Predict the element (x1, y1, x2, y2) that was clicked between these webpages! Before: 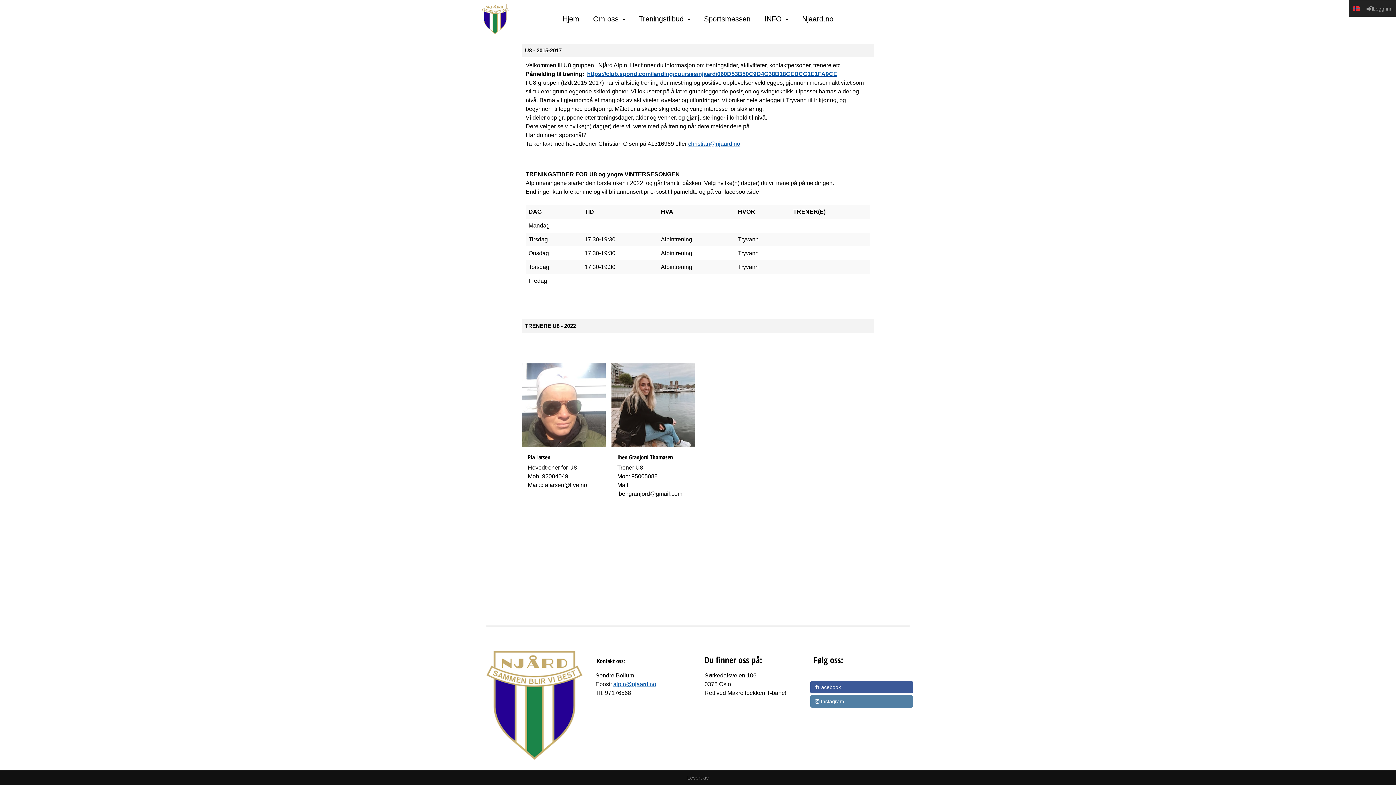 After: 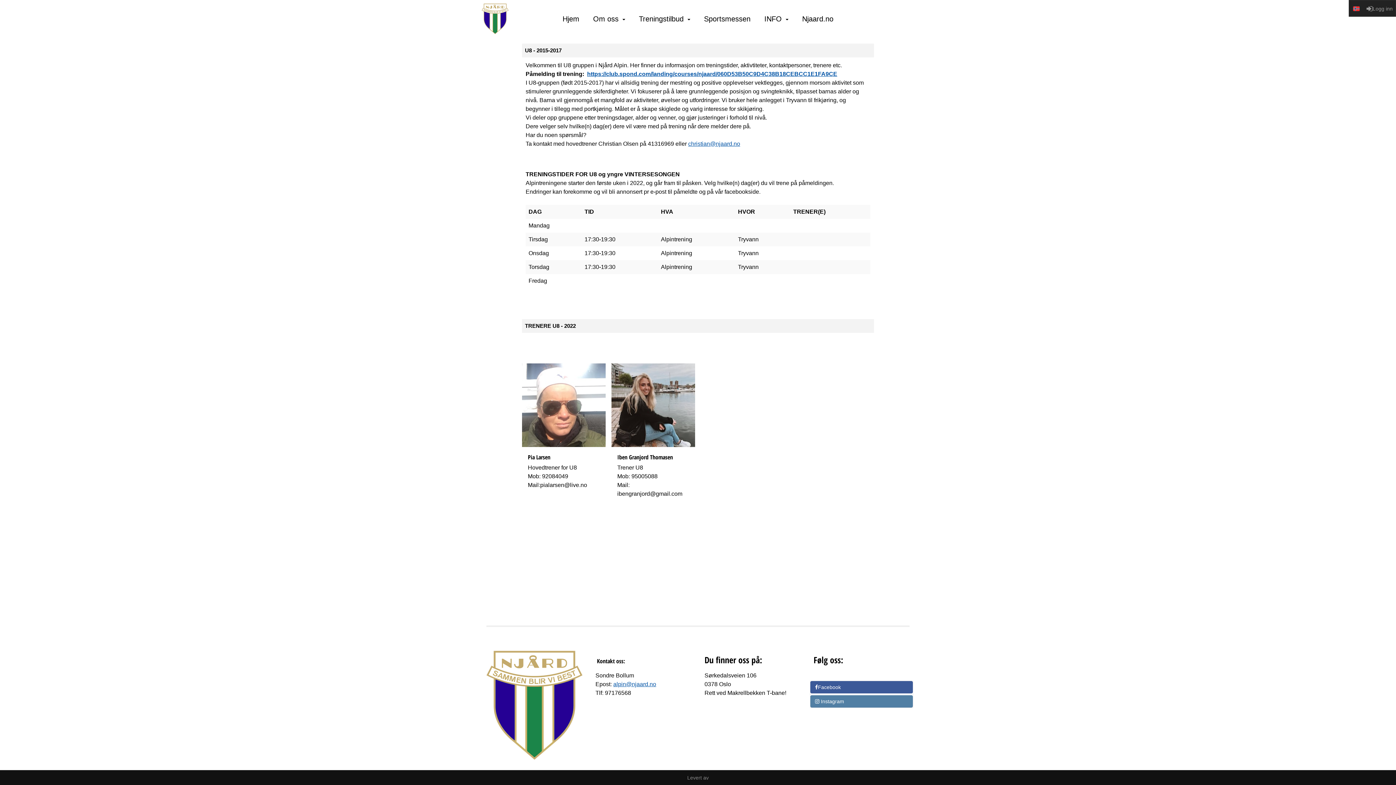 Action: bbox: (522, 363, 605, 447)